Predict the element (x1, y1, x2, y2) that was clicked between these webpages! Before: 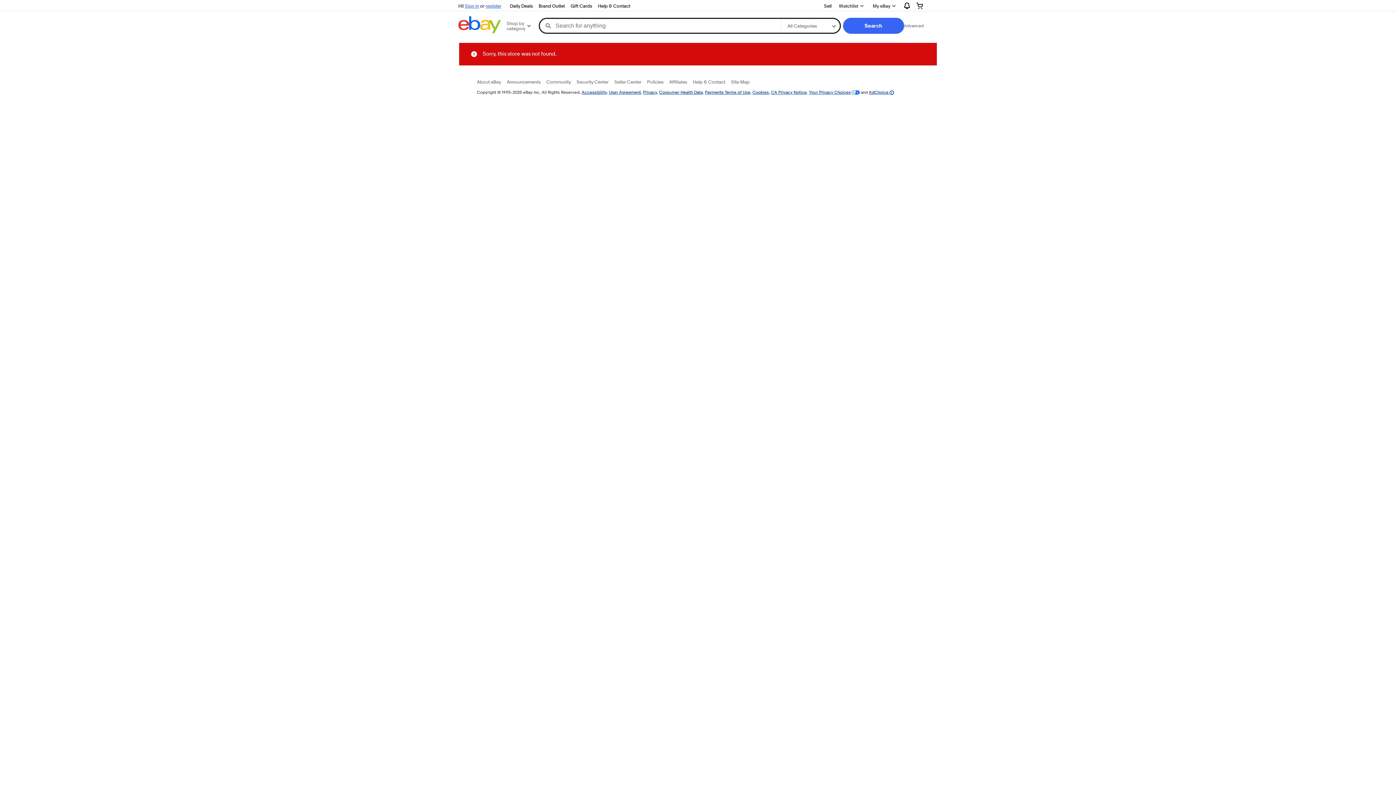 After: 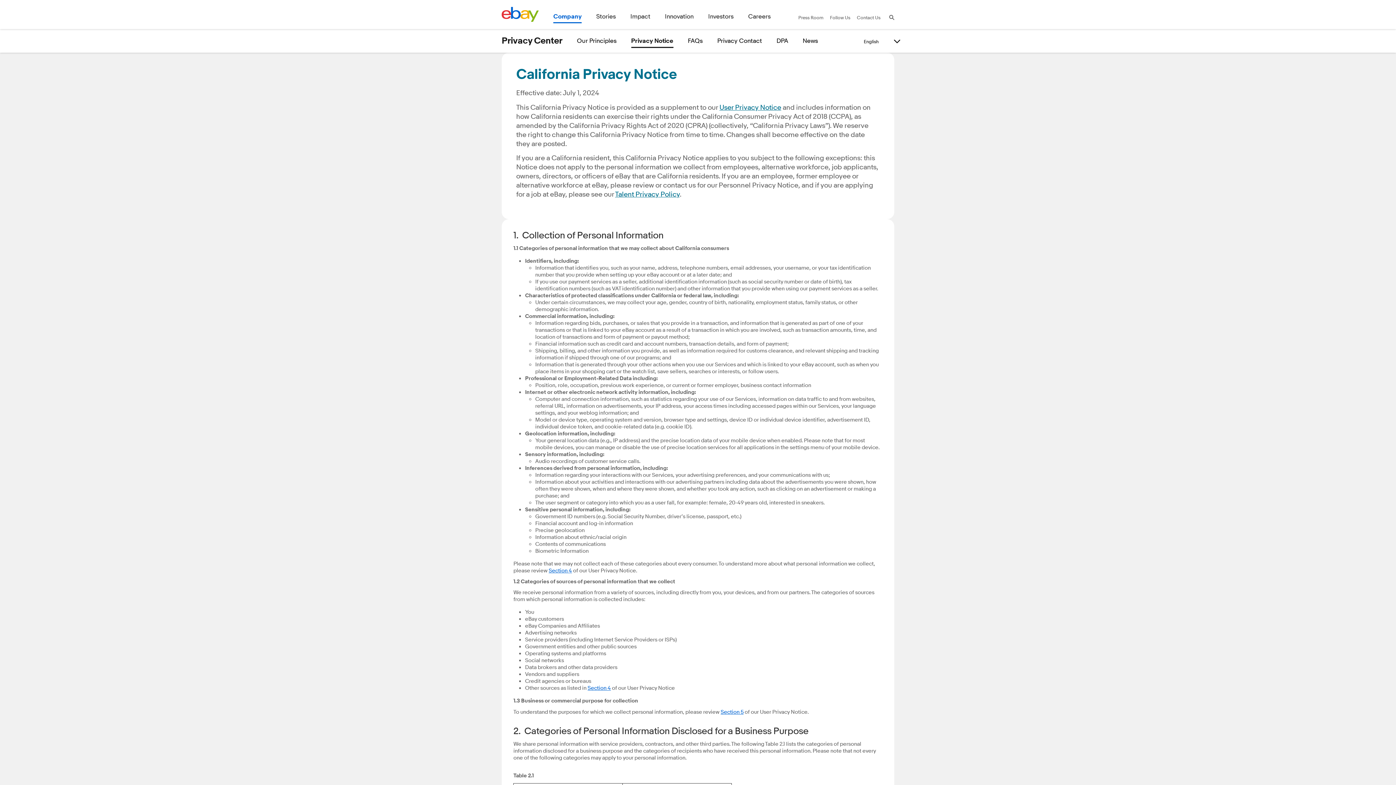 Action: label: CA Privacy Notice bbox: (771, 89, 806, 94)